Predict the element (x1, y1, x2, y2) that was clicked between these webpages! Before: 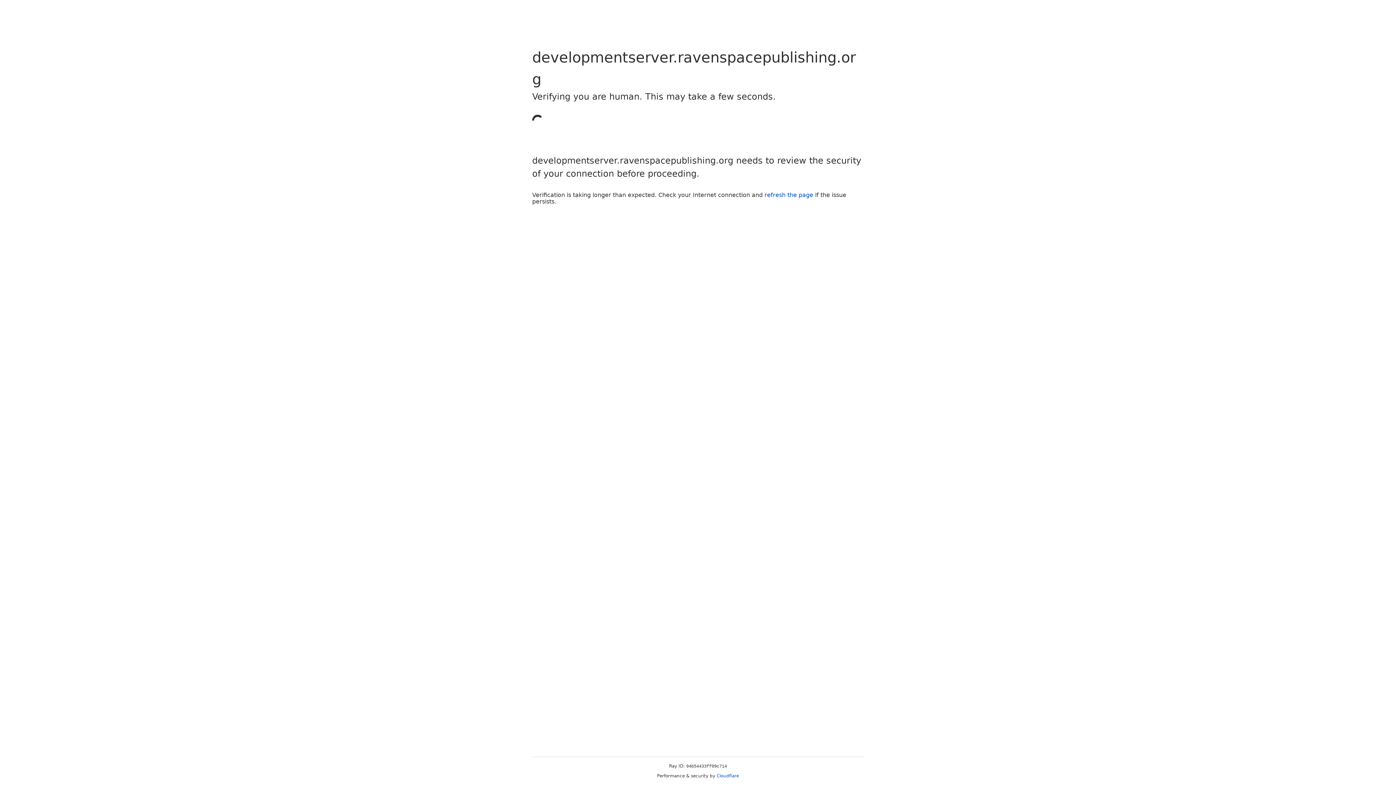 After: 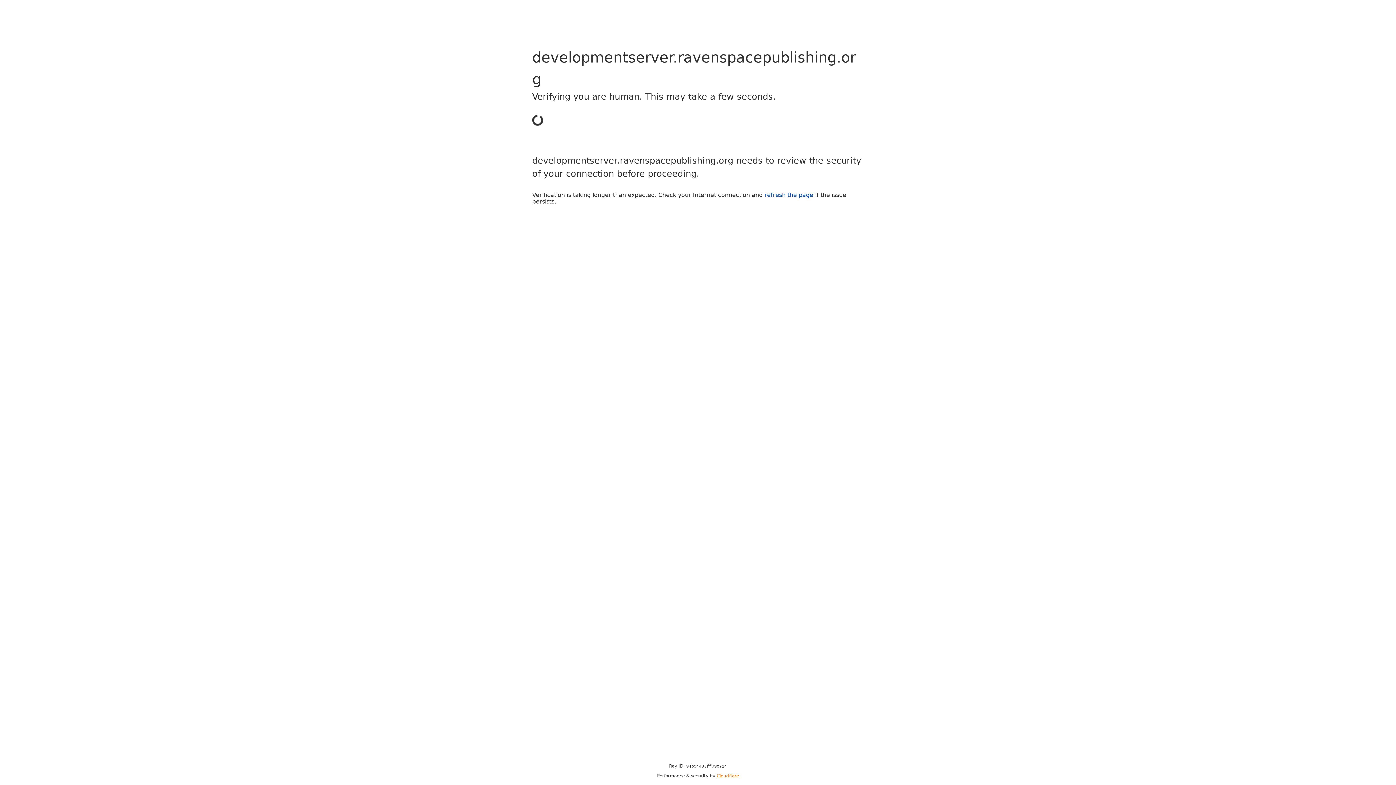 Action: bbox: (716, 773, 739, 778) label: Cloudflare